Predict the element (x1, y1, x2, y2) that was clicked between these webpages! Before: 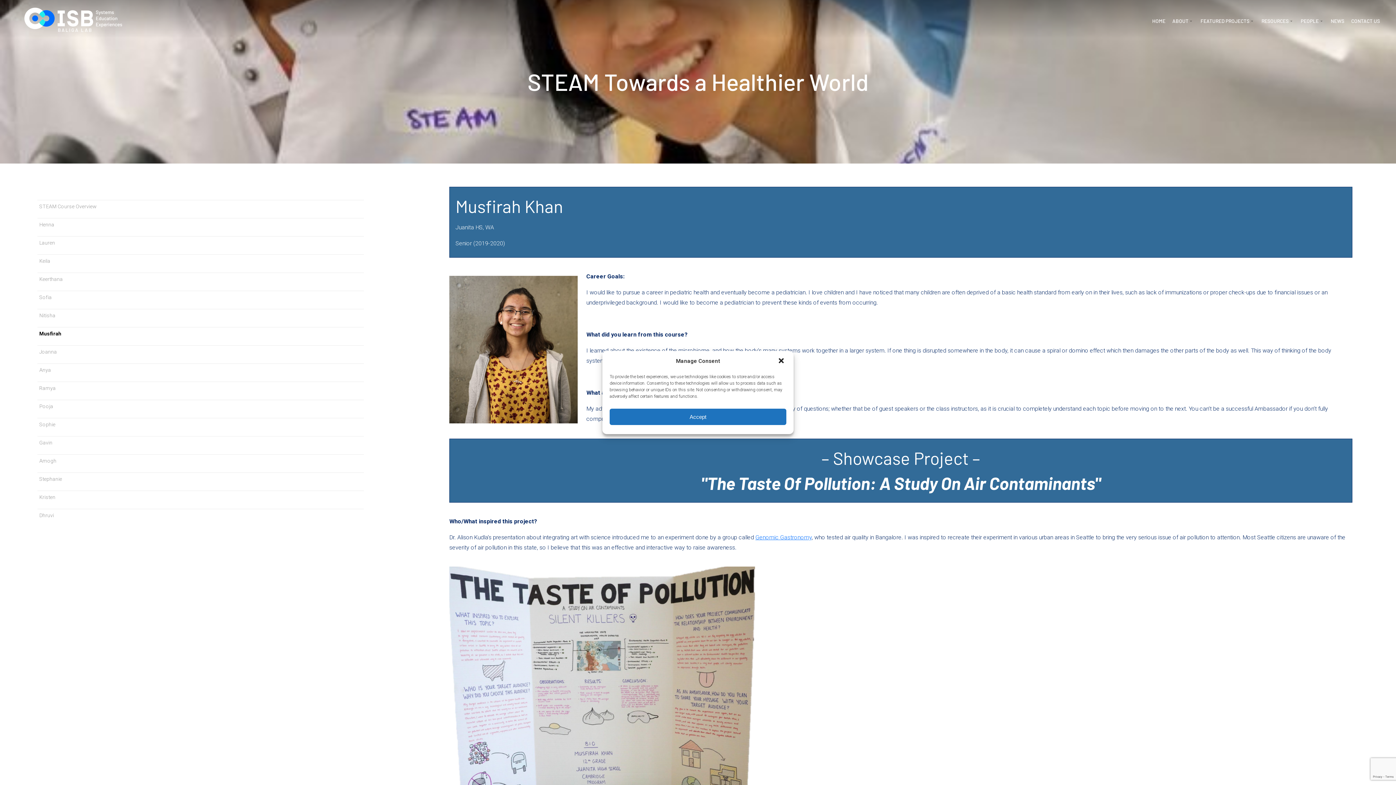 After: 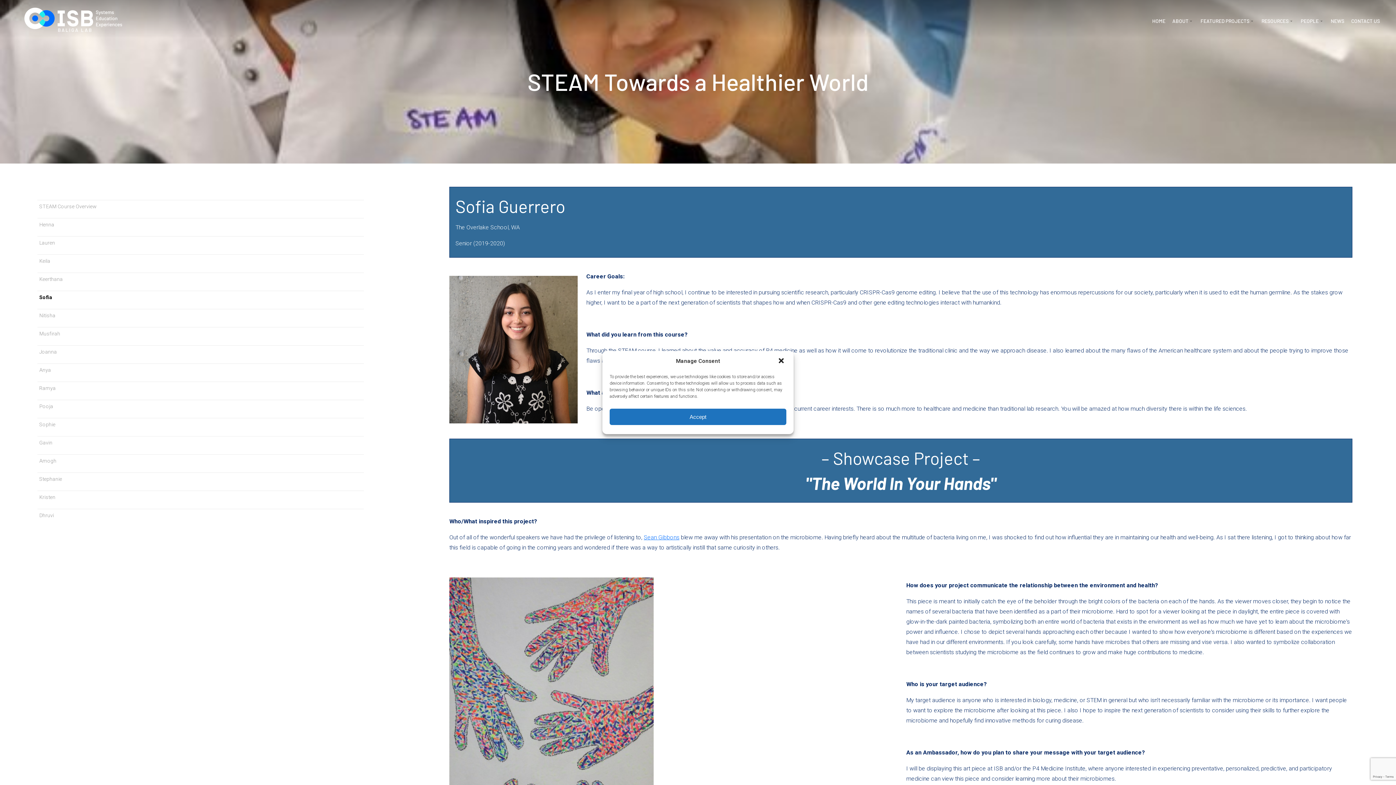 Action: label: Sofia bbox: (37, 290, 364, 303)